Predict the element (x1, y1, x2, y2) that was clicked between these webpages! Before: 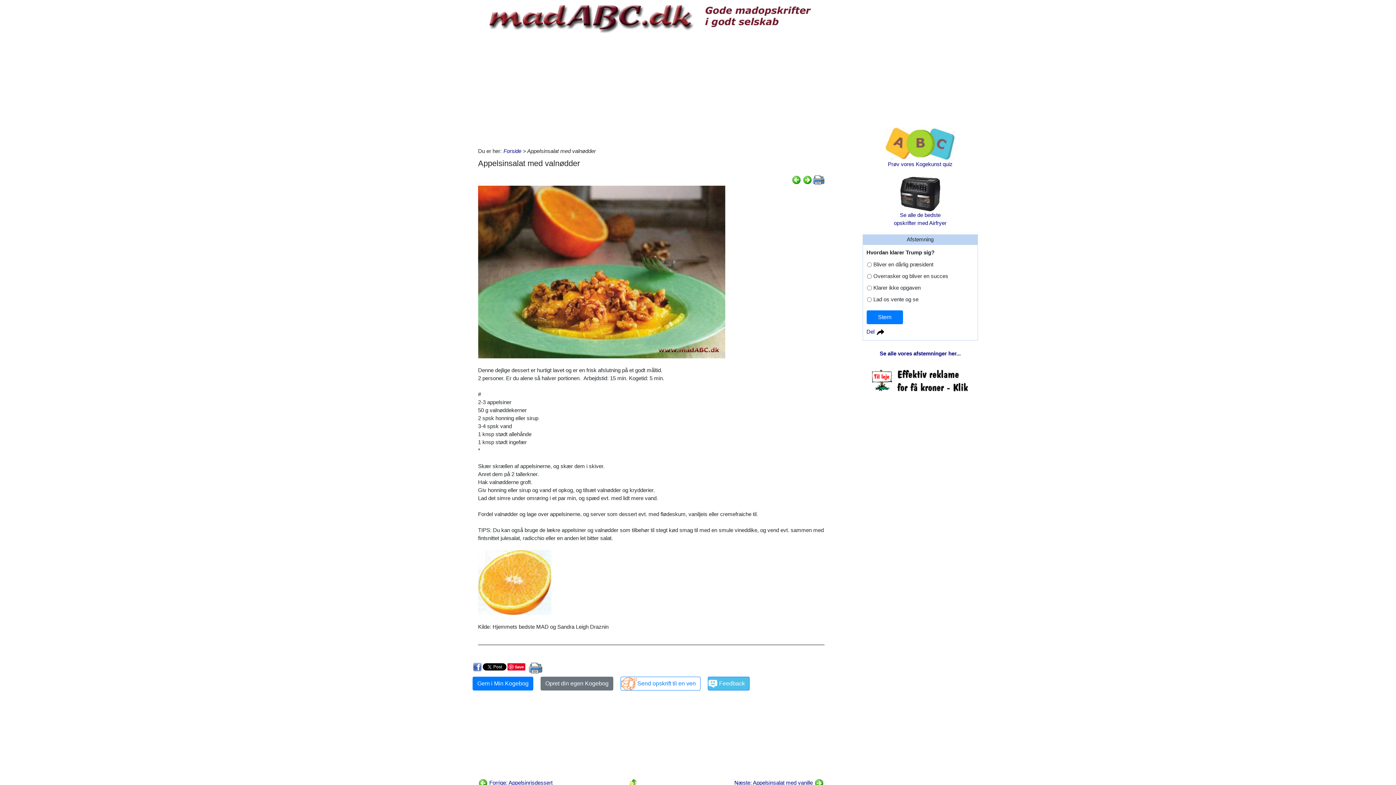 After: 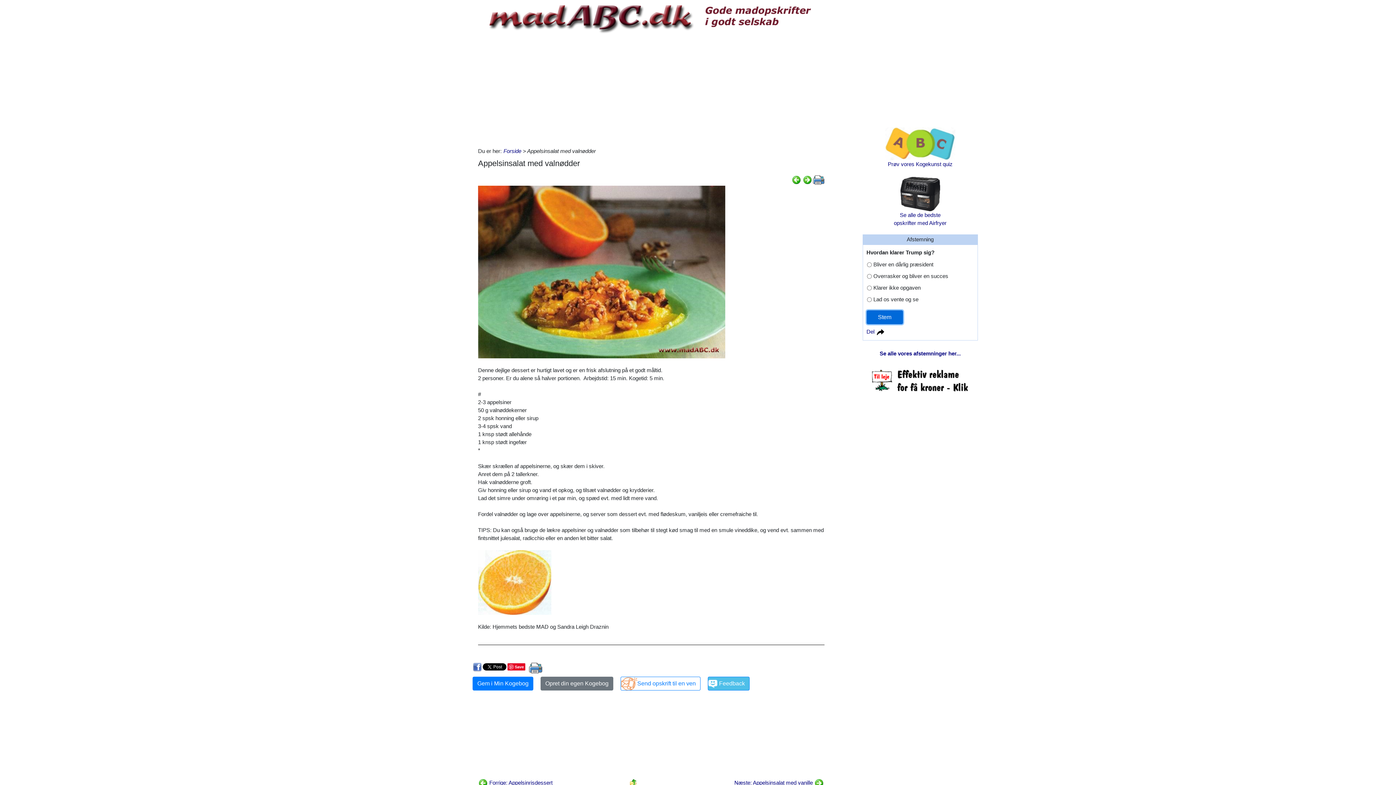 Action: label: Stem bbox: (866, 310, 903, 324)